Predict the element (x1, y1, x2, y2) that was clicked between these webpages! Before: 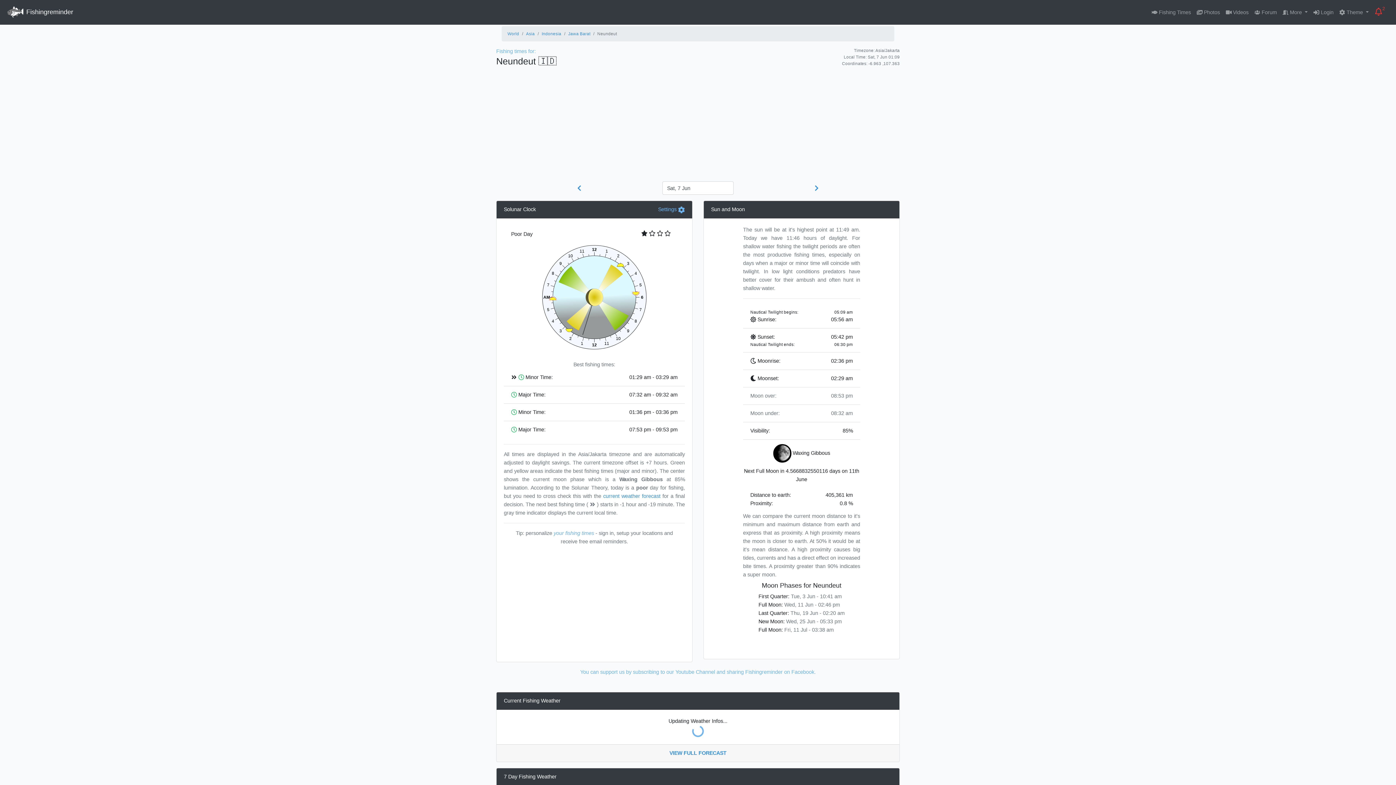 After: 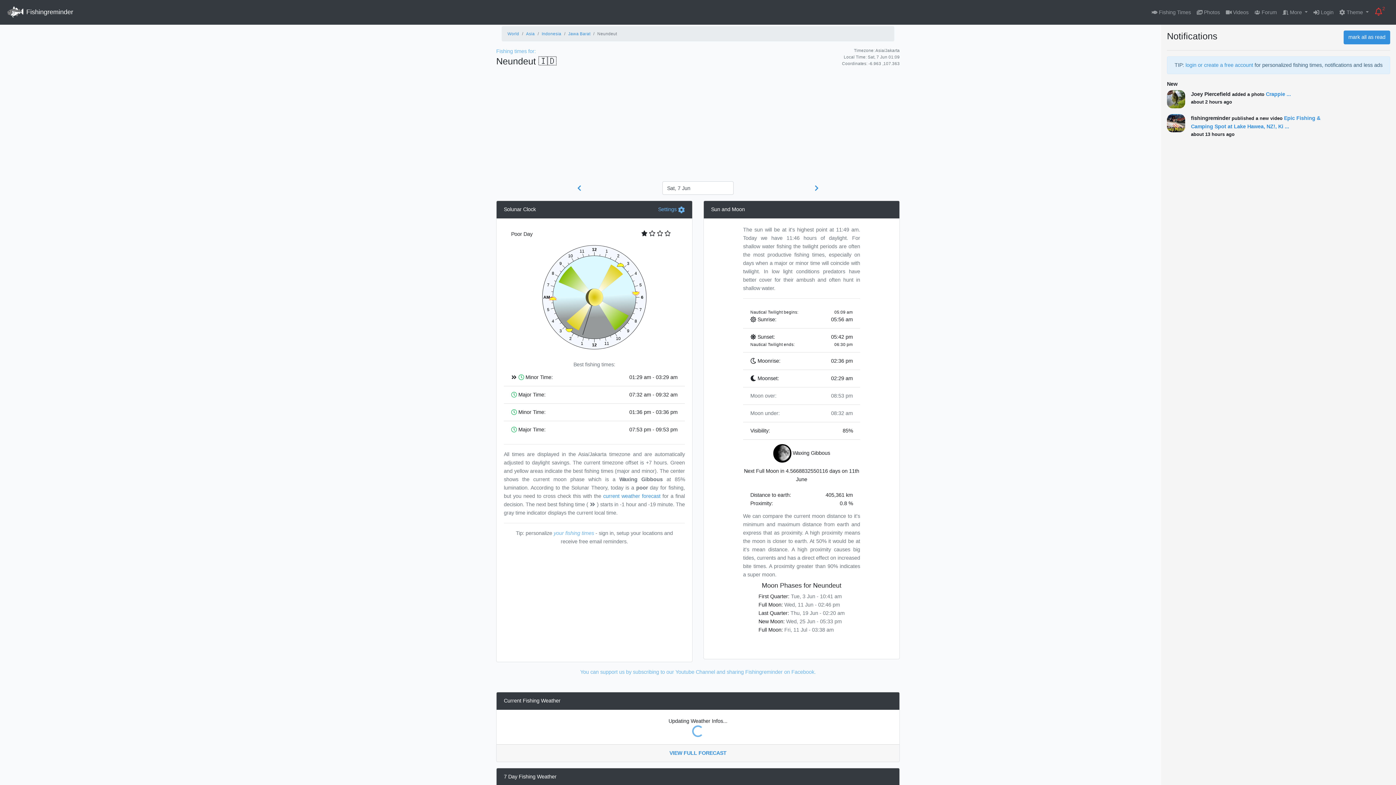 Action: label:  2 bbox: (1372, 3, 1390, 21)